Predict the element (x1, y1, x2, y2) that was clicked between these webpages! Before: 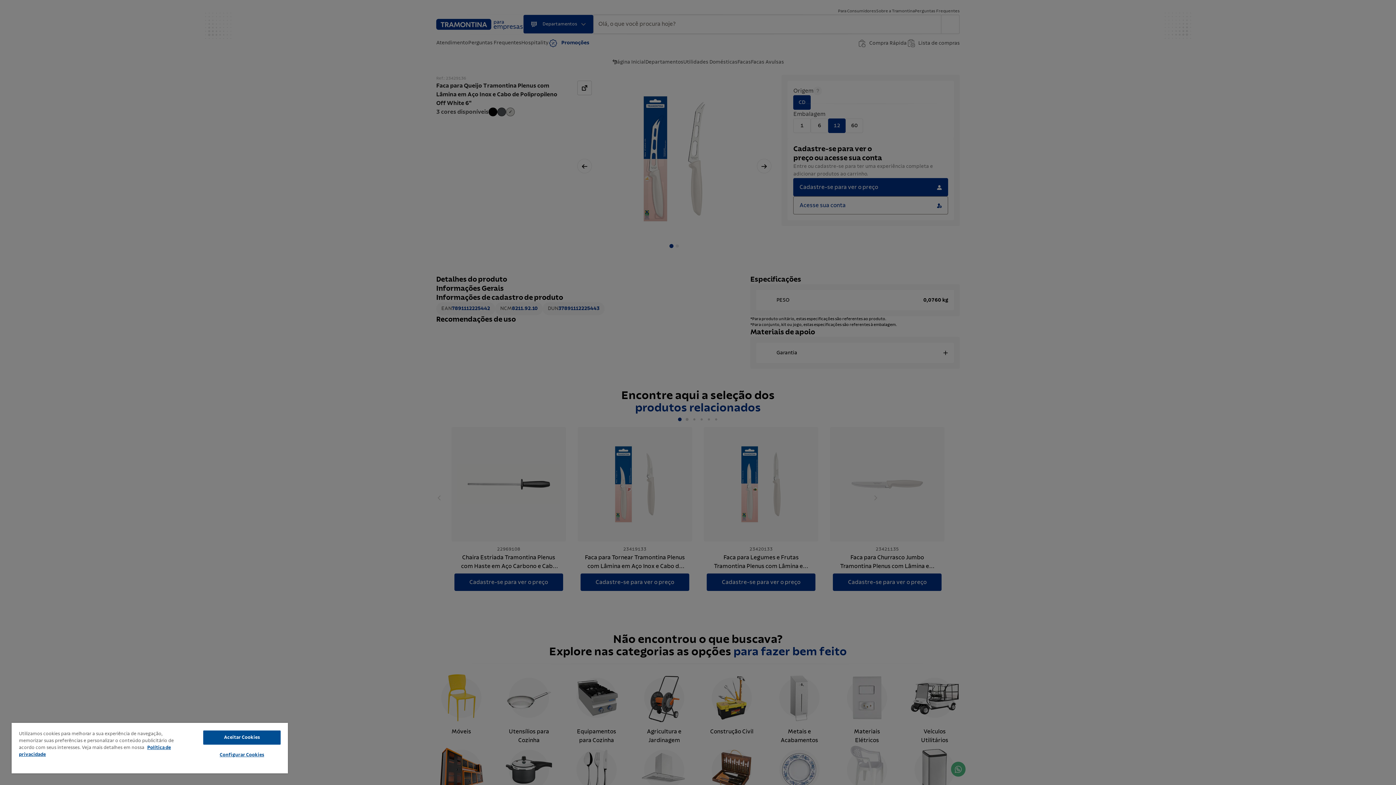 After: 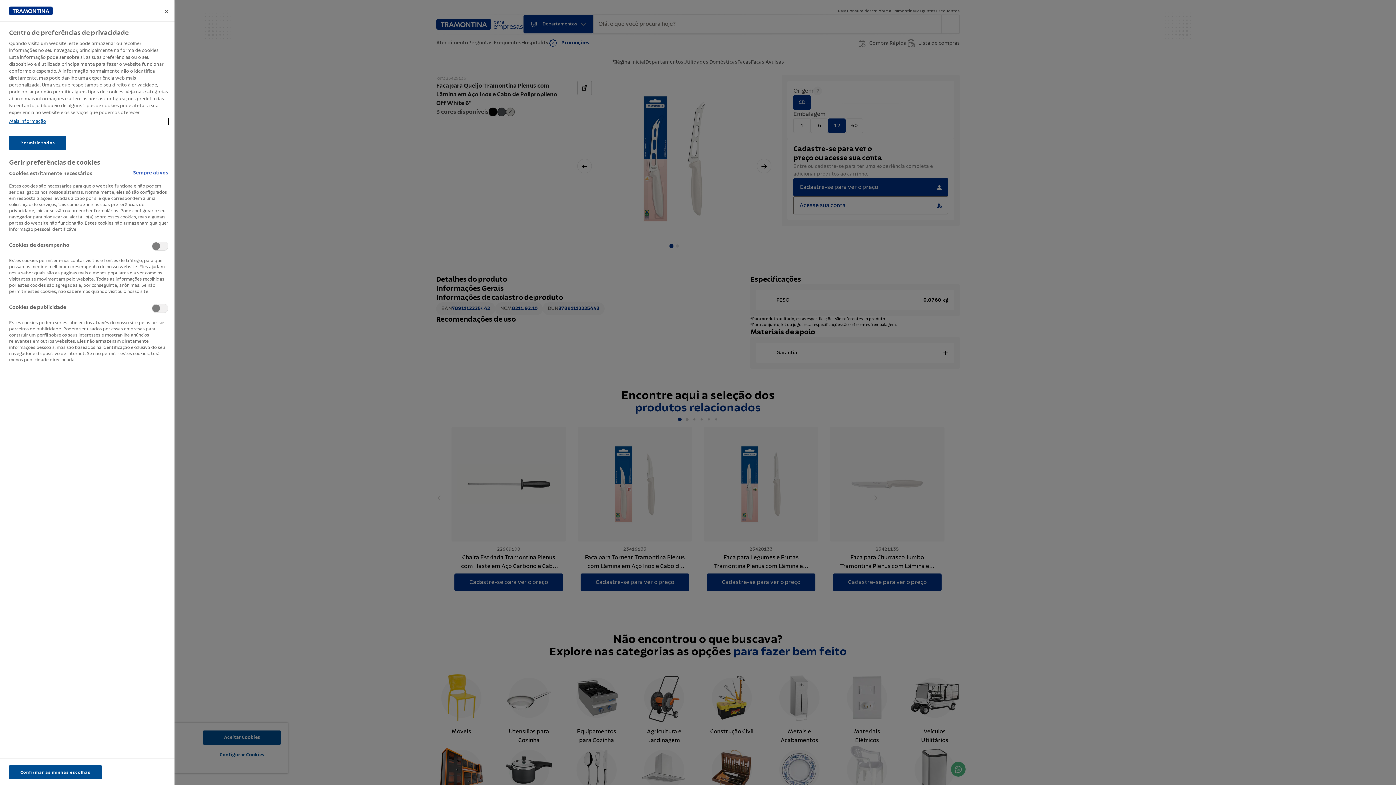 Action: bbox: (203, 748, 280, 762) label: Configurar Cookies